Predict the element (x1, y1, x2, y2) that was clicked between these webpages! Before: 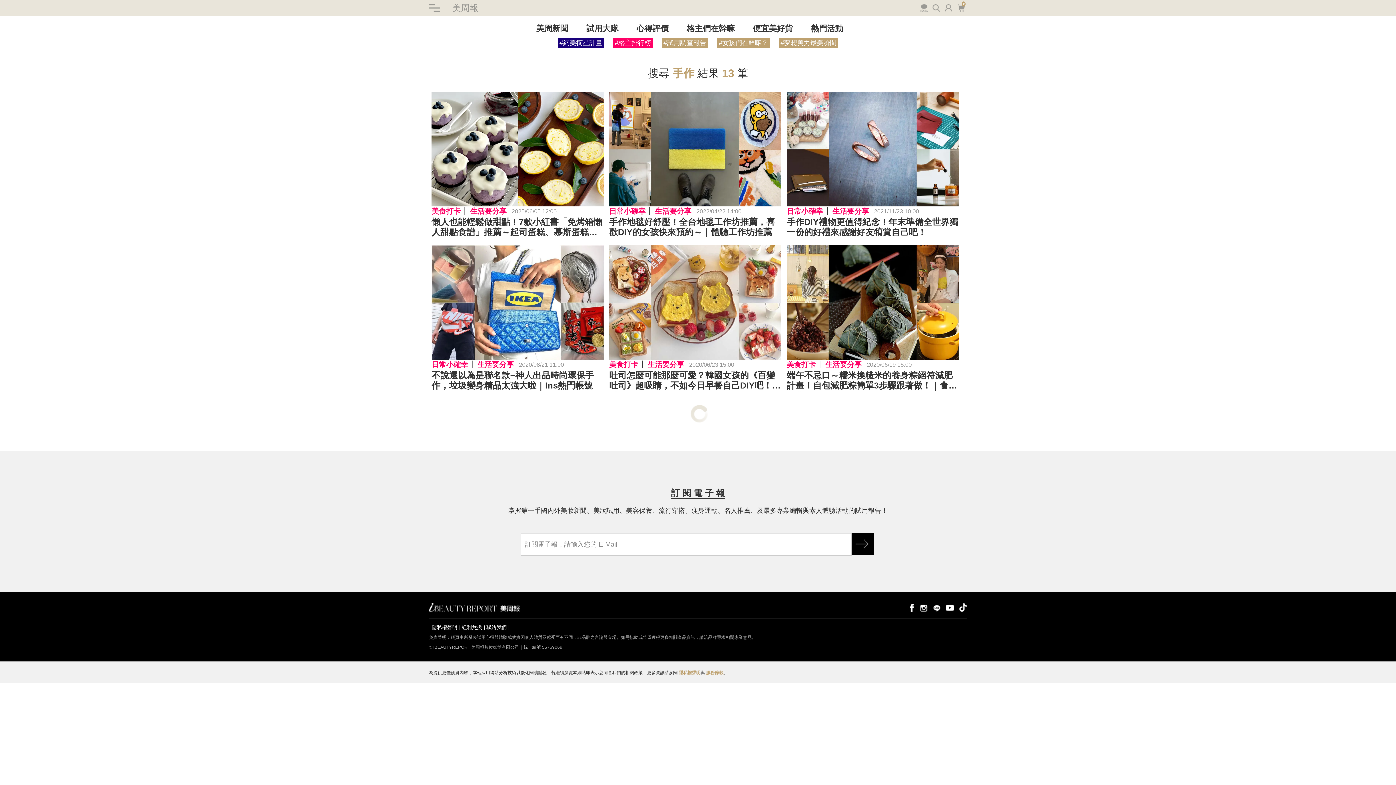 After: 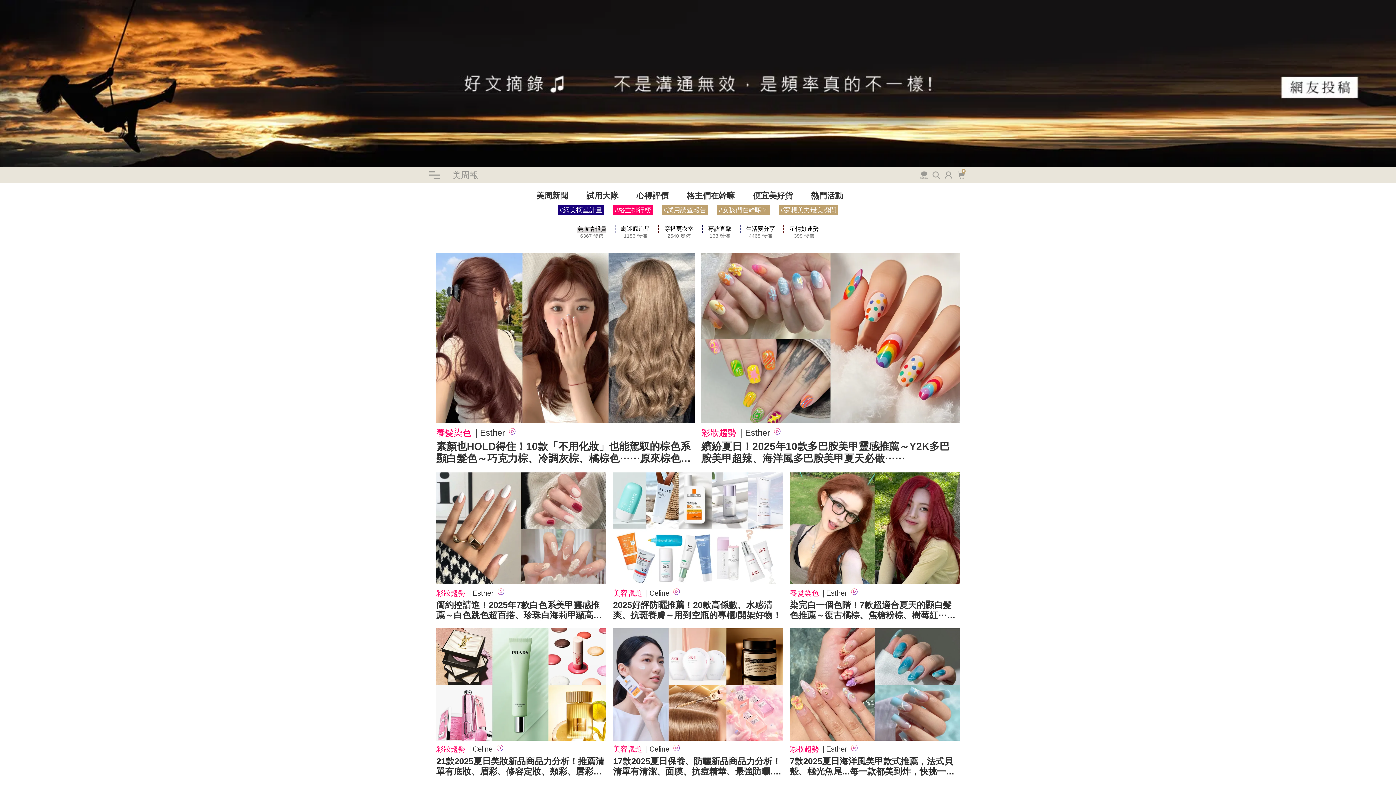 Action: bbox: (536, 24, 585, 33) label: 美周新聞